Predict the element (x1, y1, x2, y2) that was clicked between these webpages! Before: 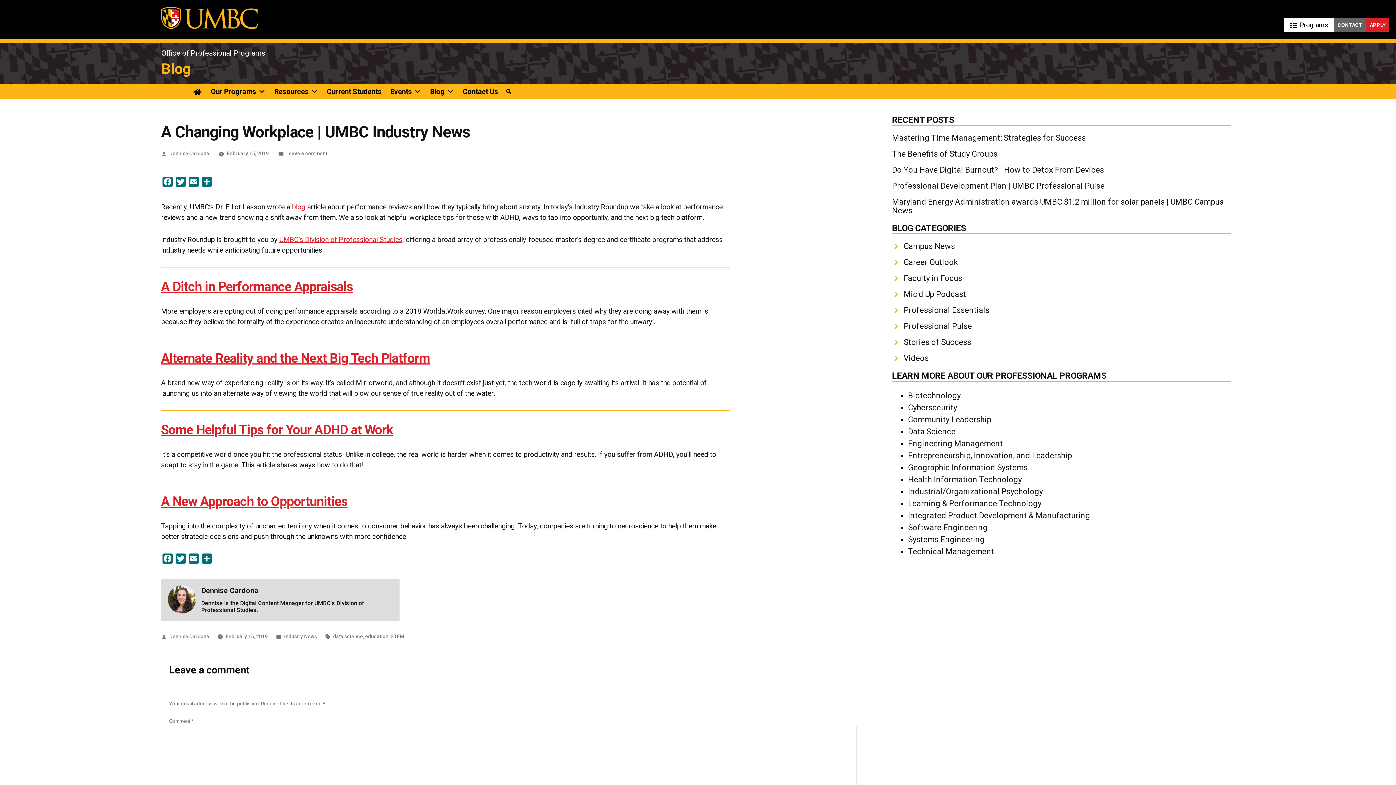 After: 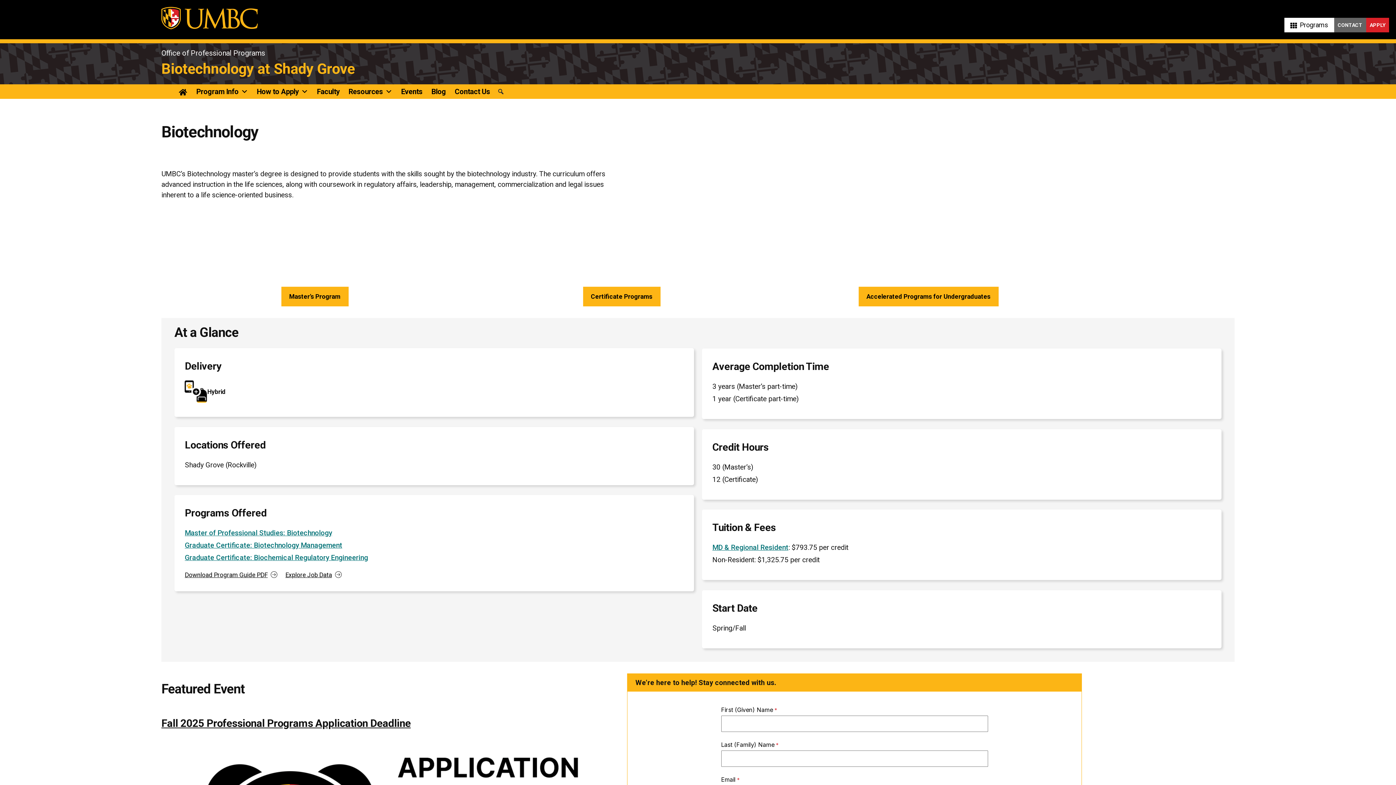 Action: bbox: (908, 391, 960, 400) label: Biotechnology